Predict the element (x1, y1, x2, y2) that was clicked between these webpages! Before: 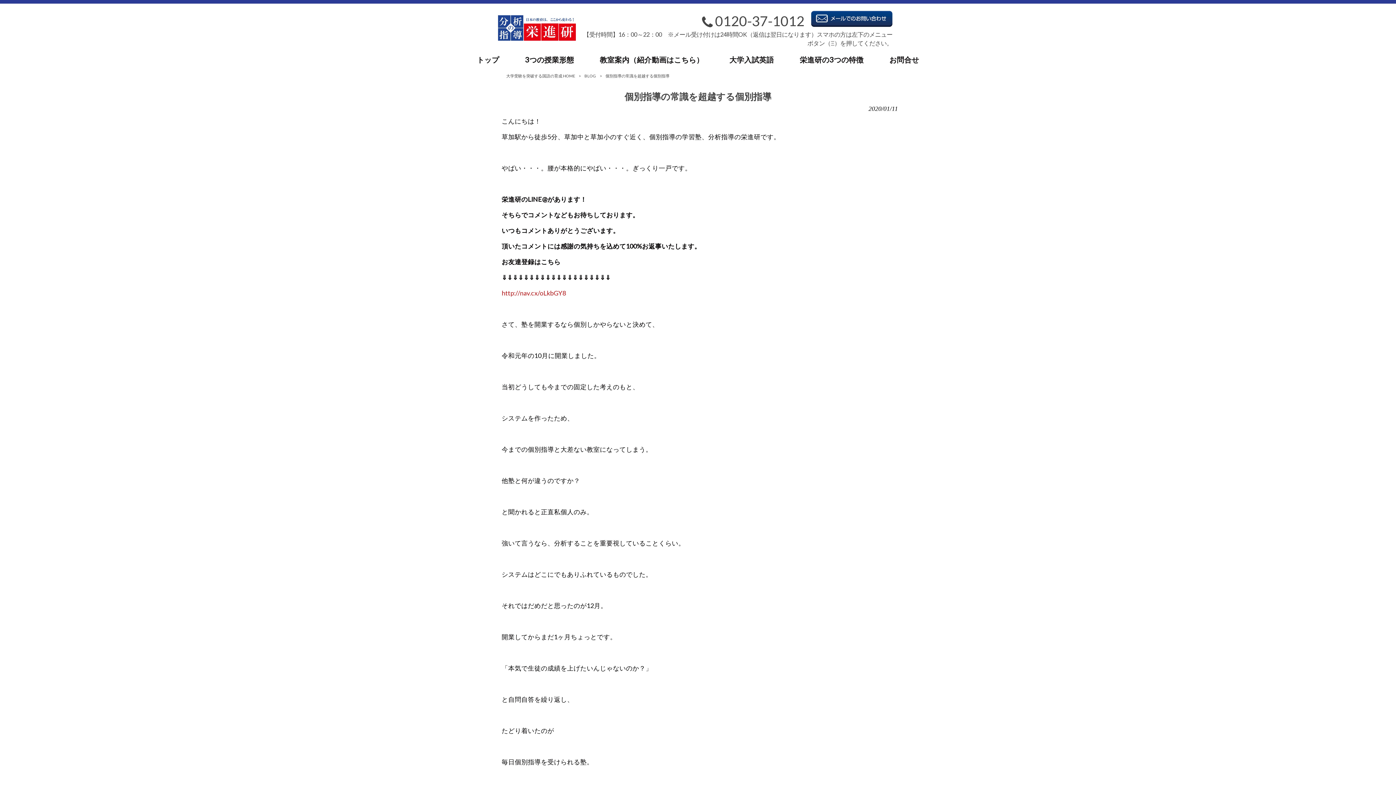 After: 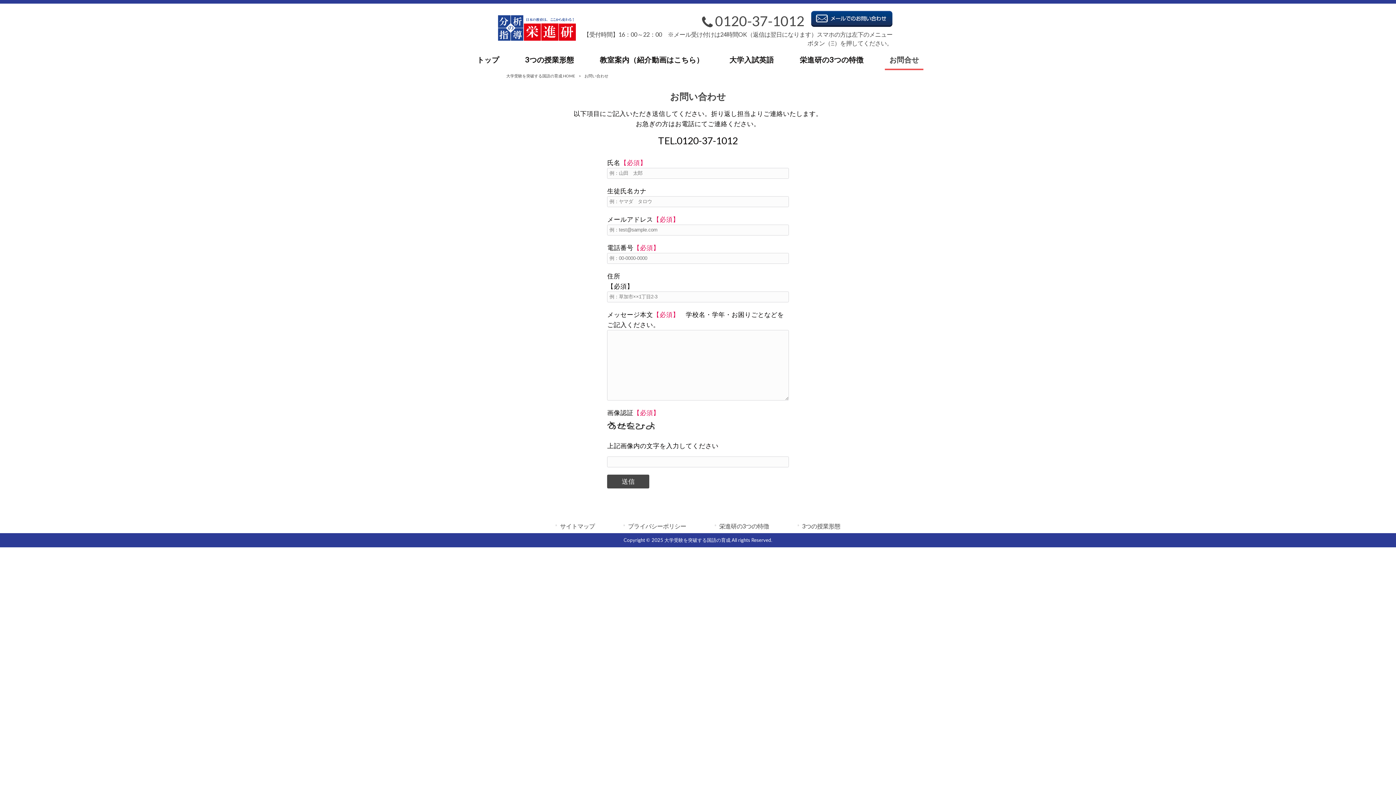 Action: bbox: (811, 20, 892, 28)